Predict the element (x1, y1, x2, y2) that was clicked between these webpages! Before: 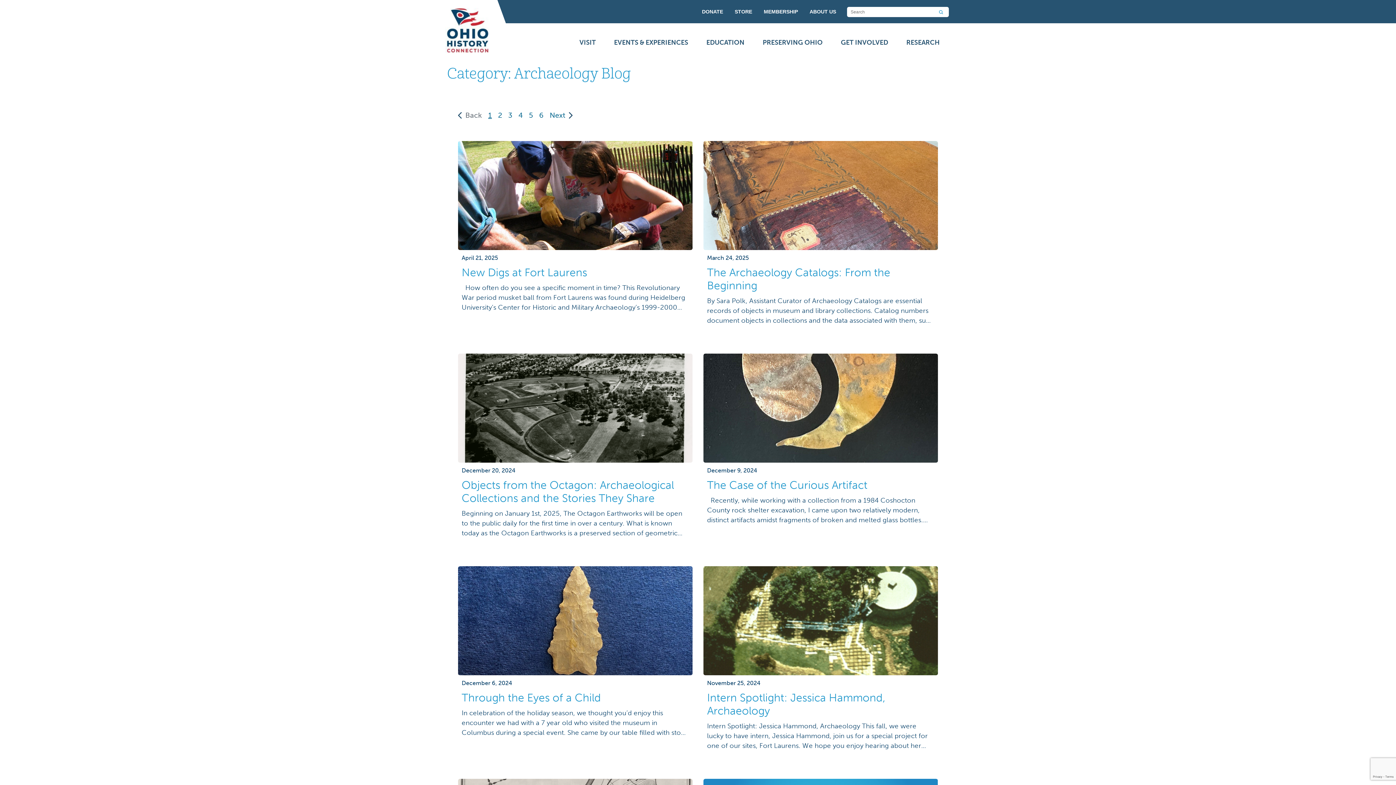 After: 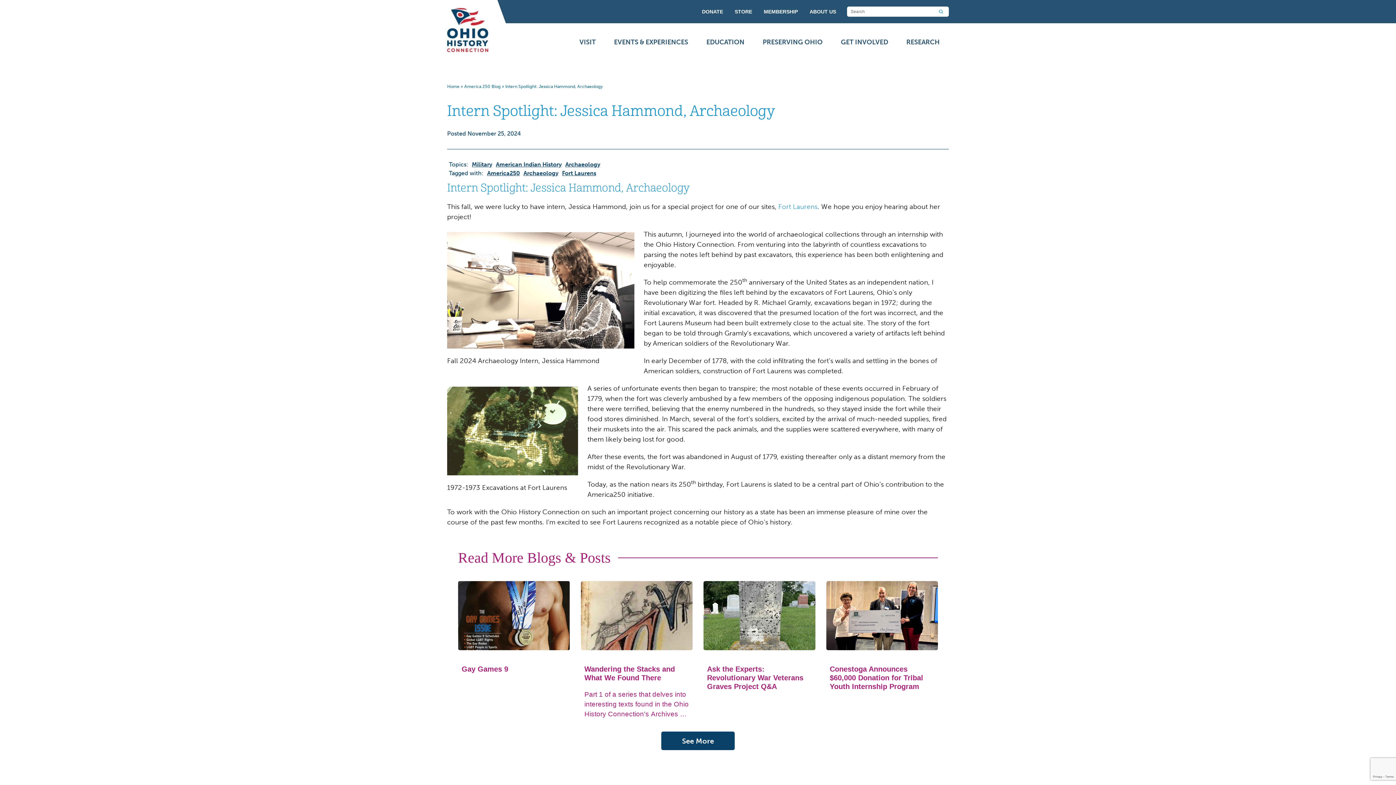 Action: label: November 25, 2024
Intern Spotlight: Jessica Hammond, Archaeology

Intern Spotlight: Jessica Hammond, Archaeology This fall, we were lucky to have intern, Jessica Hammond, join us for a special project for one of our sites, Fort Laurens. We hope you enjoy hearing about her project! This autumn, I journeyed into the world of archaeological collections through an internship with the Ohio History Connection. From […] bbox: (703, 566, 938, 761)